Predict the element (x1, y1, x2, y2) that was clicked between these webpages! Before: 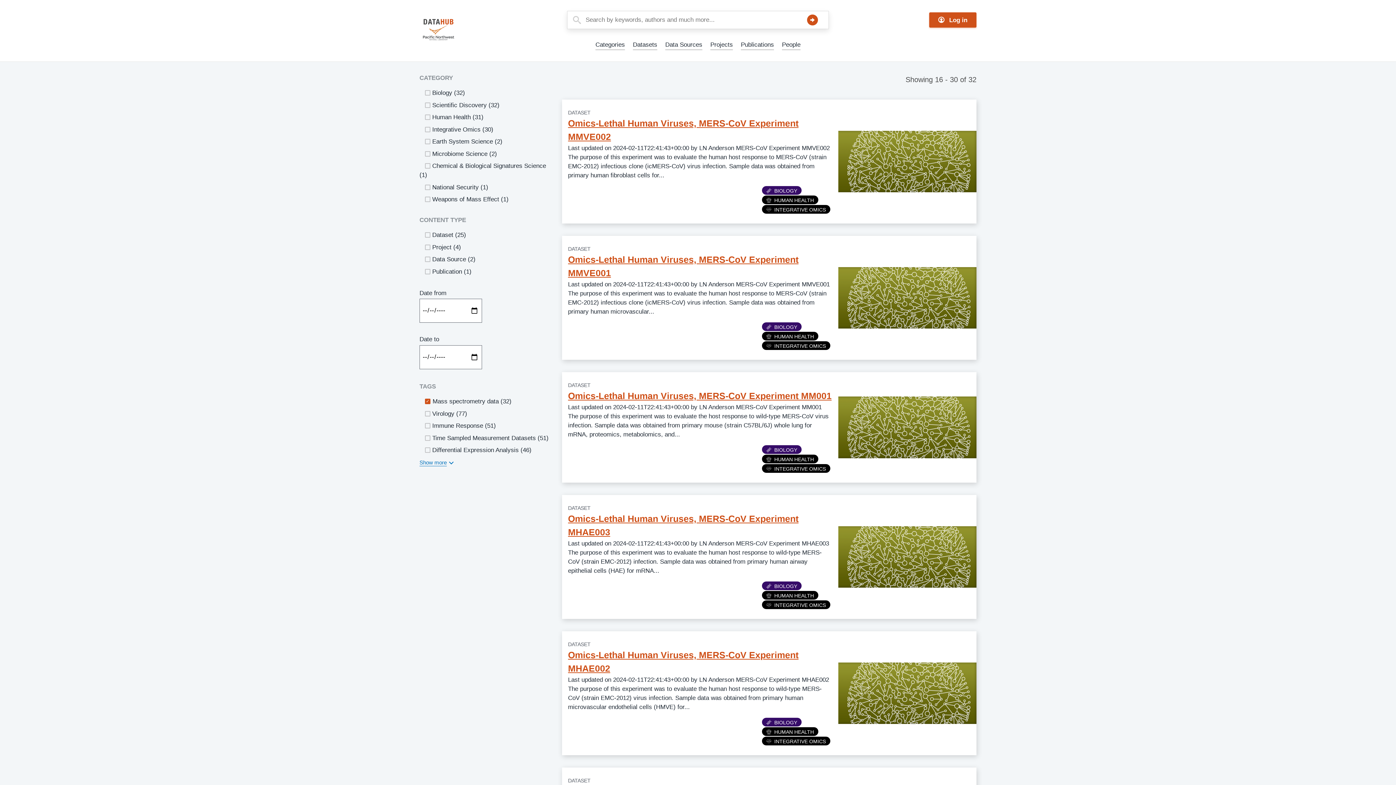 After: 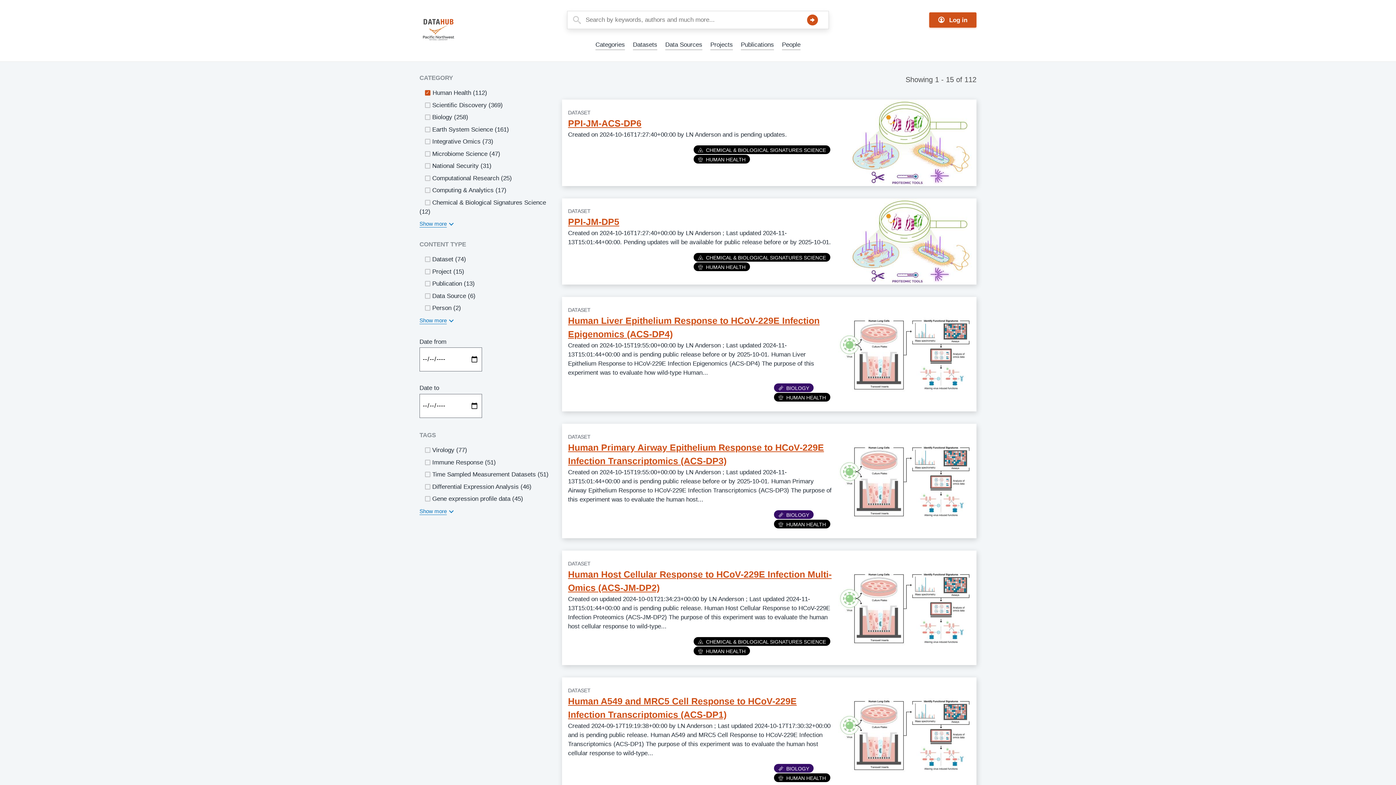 Action: label: HUMAN HEALTH bbox: (766, 333, 814, 339)